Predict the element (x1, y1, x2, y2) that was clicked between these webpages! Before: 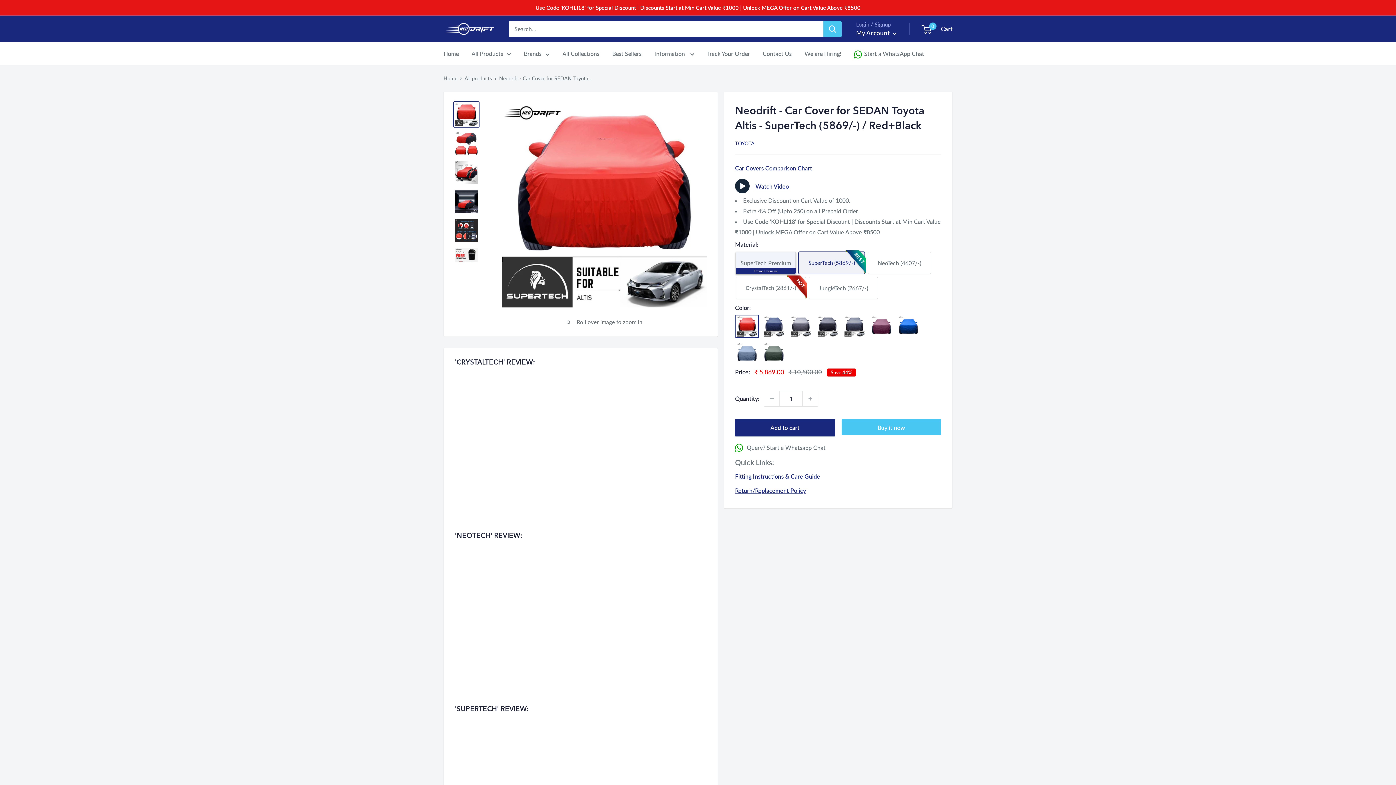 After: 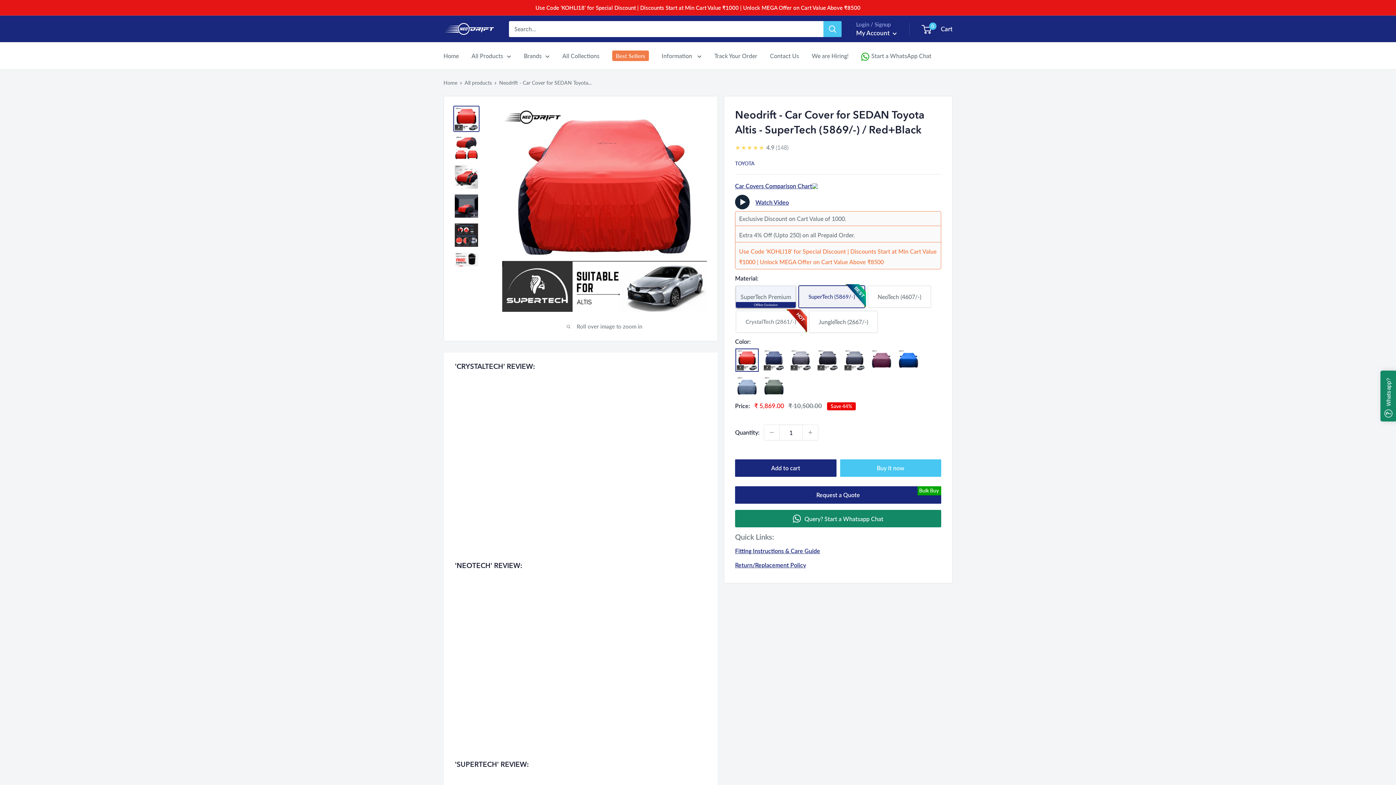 Action: label: Decrease quantity by 1 bbox: (765, 391, 780, 406)